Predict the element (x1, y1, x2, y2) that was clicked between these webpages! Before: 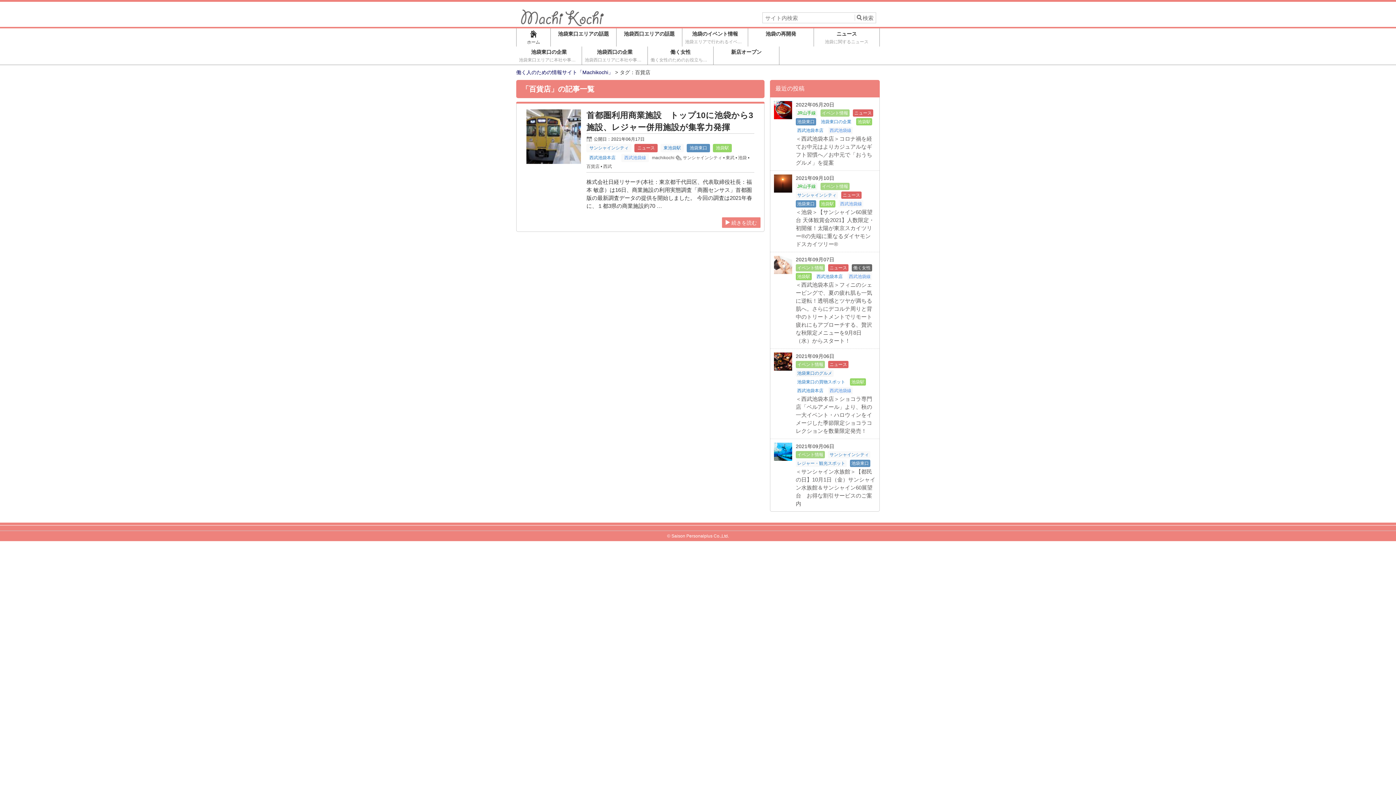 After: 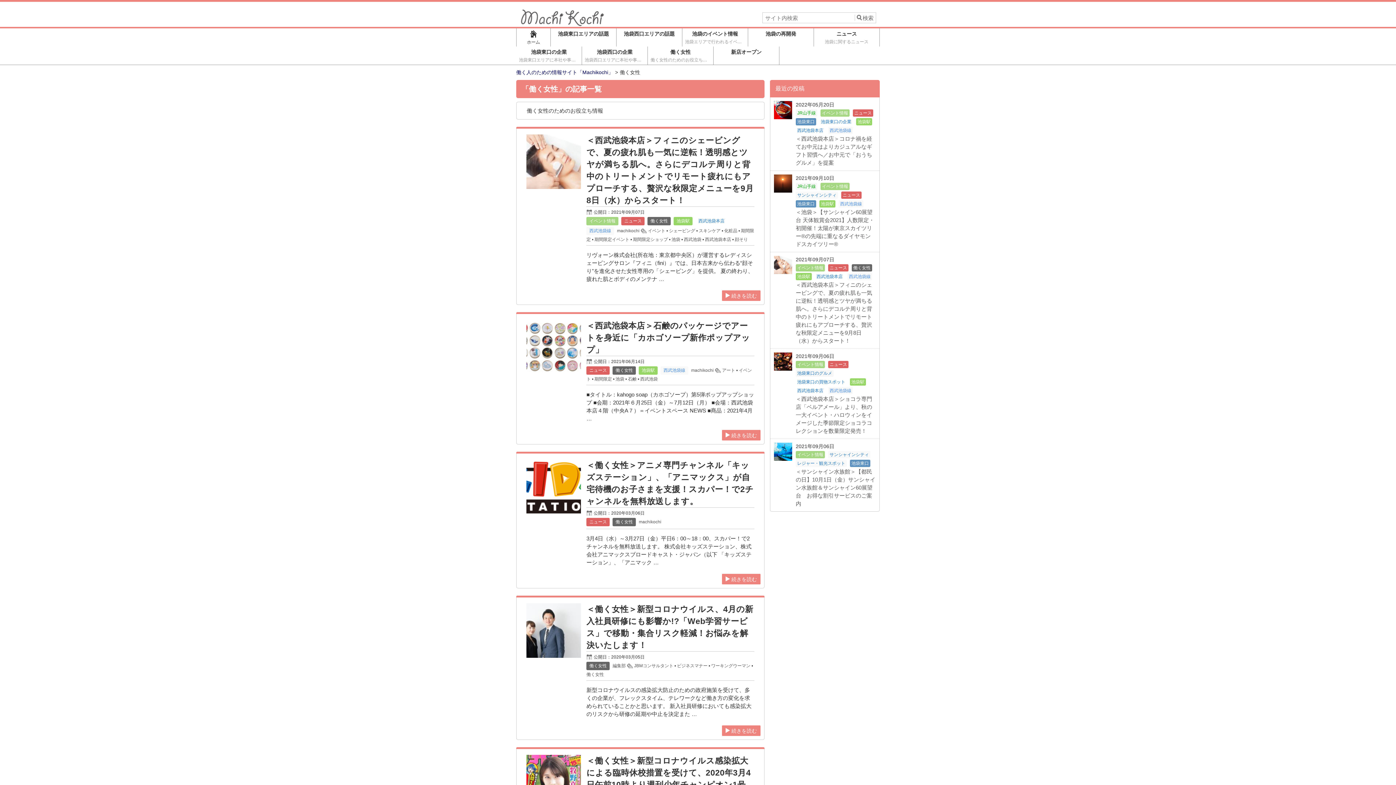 Action: label: 働く女性
働く女性のためのお役立ち情報 bbox: (648, 46, 713, 64)